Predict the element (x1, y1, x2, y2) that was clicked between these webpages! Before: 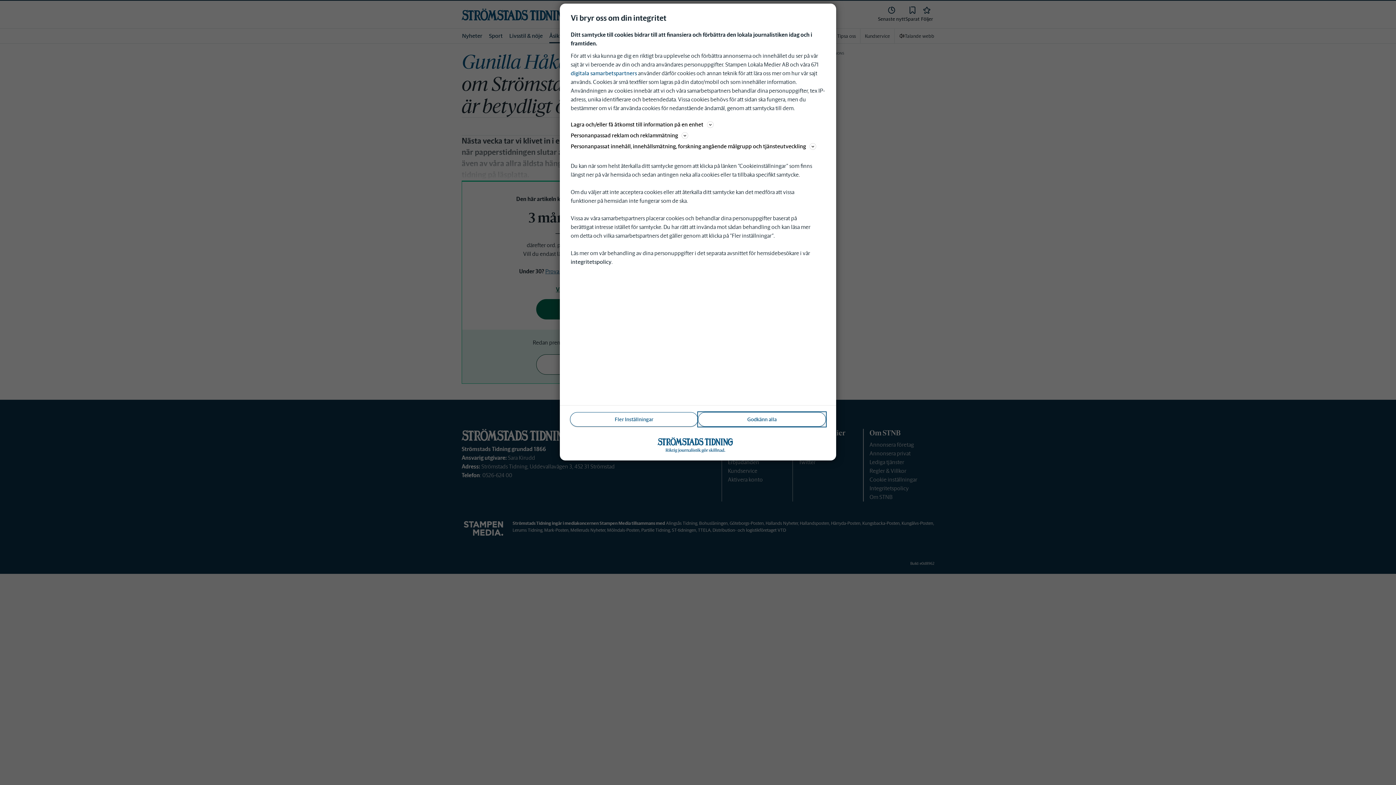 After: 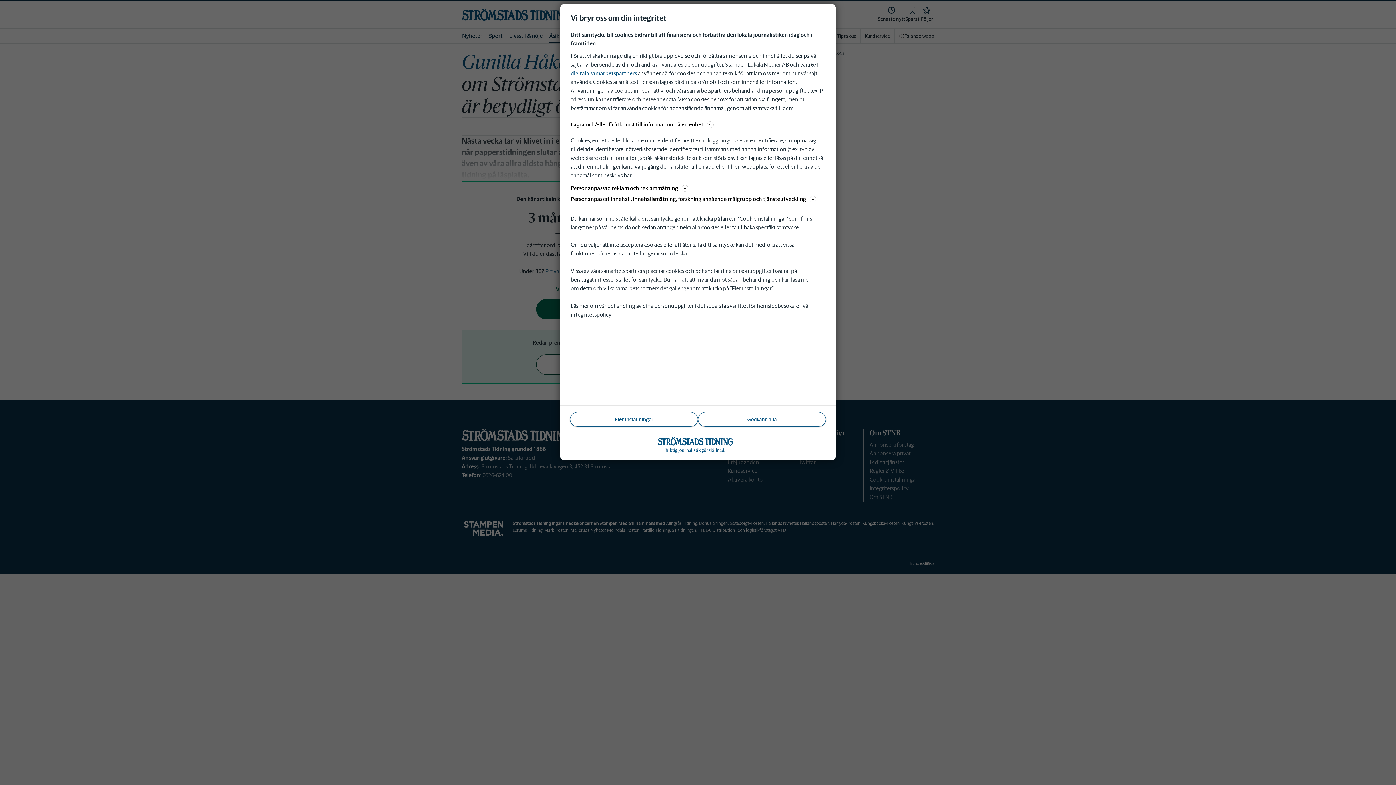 Action: bbox: (570, 120, 825, 129) label: Lagra och/eller få åtkomst till information på en enhet